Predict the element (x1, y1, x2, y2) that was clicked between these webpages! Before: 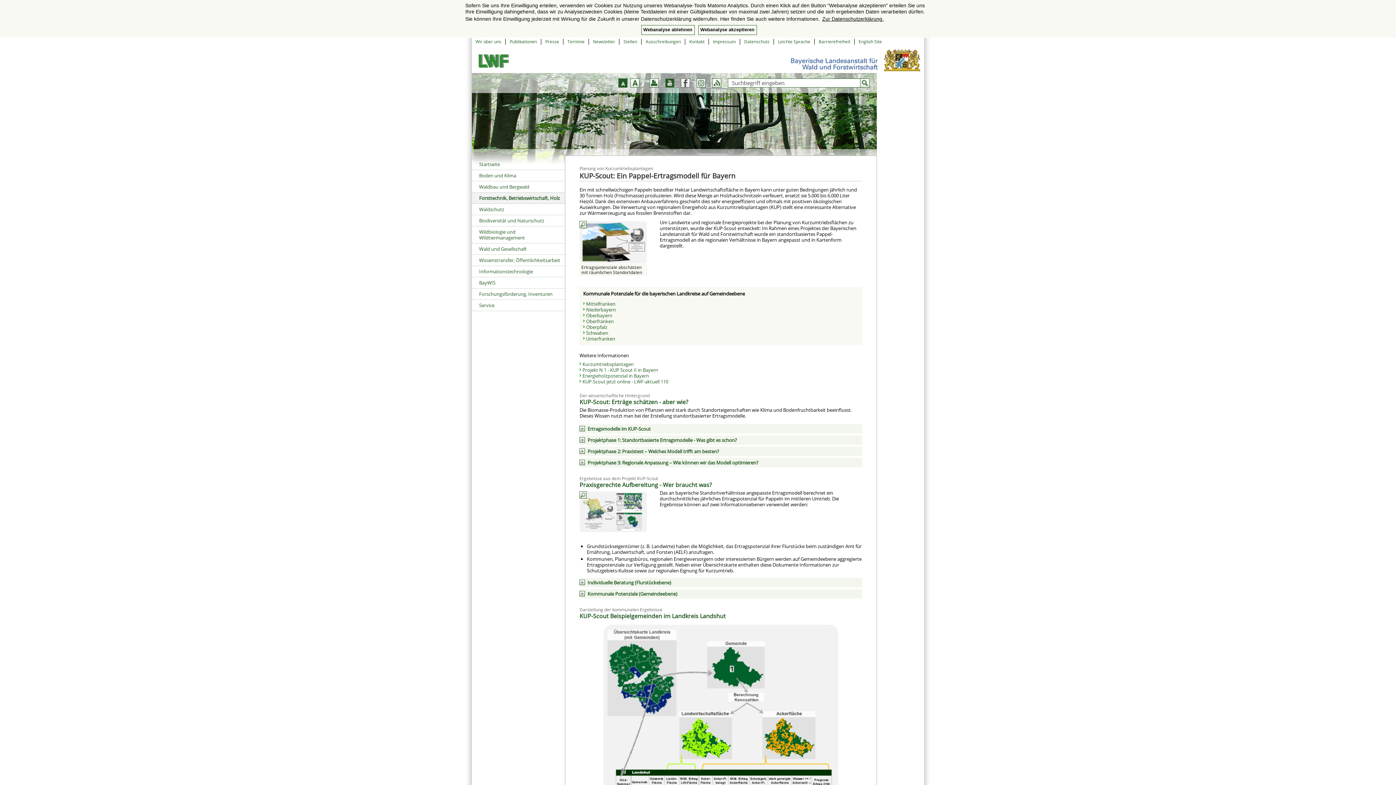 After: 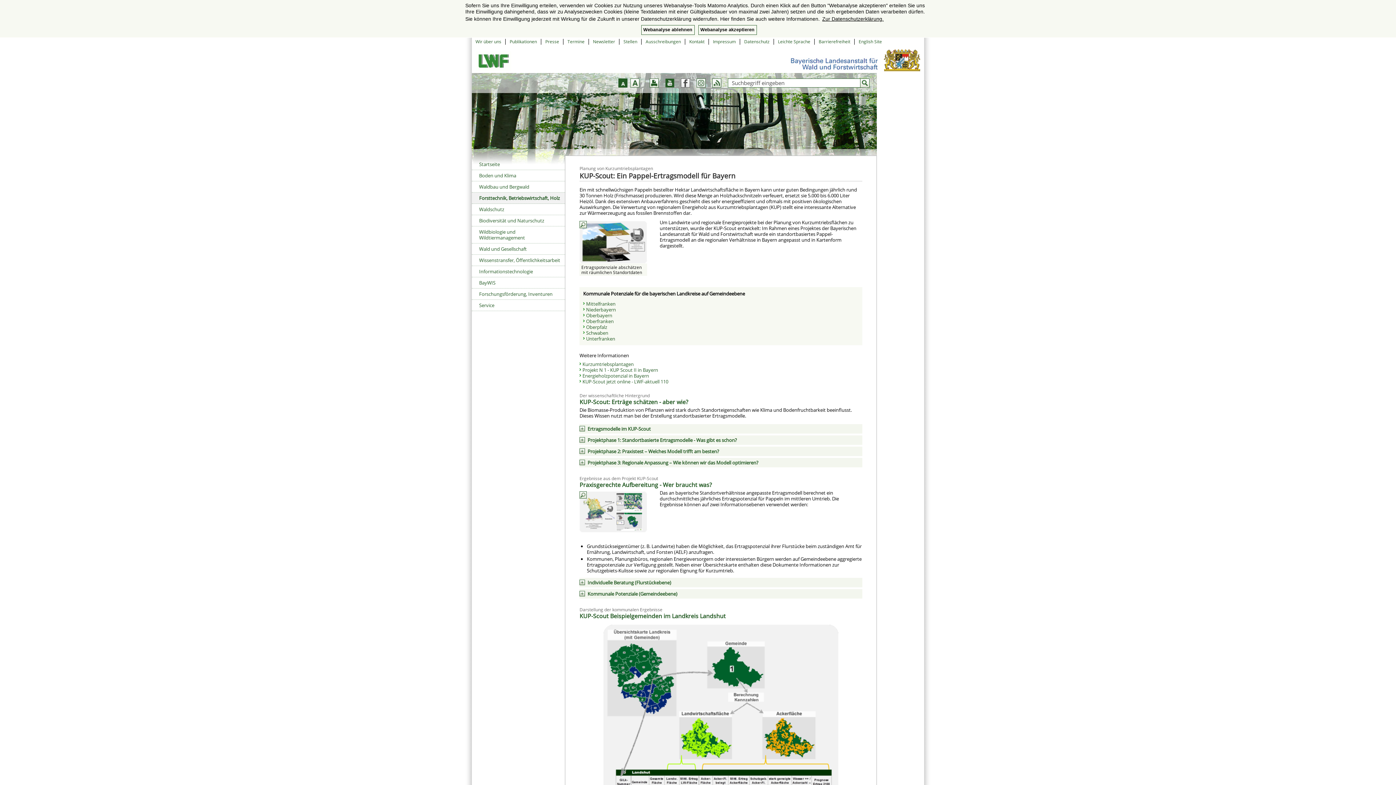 Action: bbox: (618, 78, 627, 87) label: −